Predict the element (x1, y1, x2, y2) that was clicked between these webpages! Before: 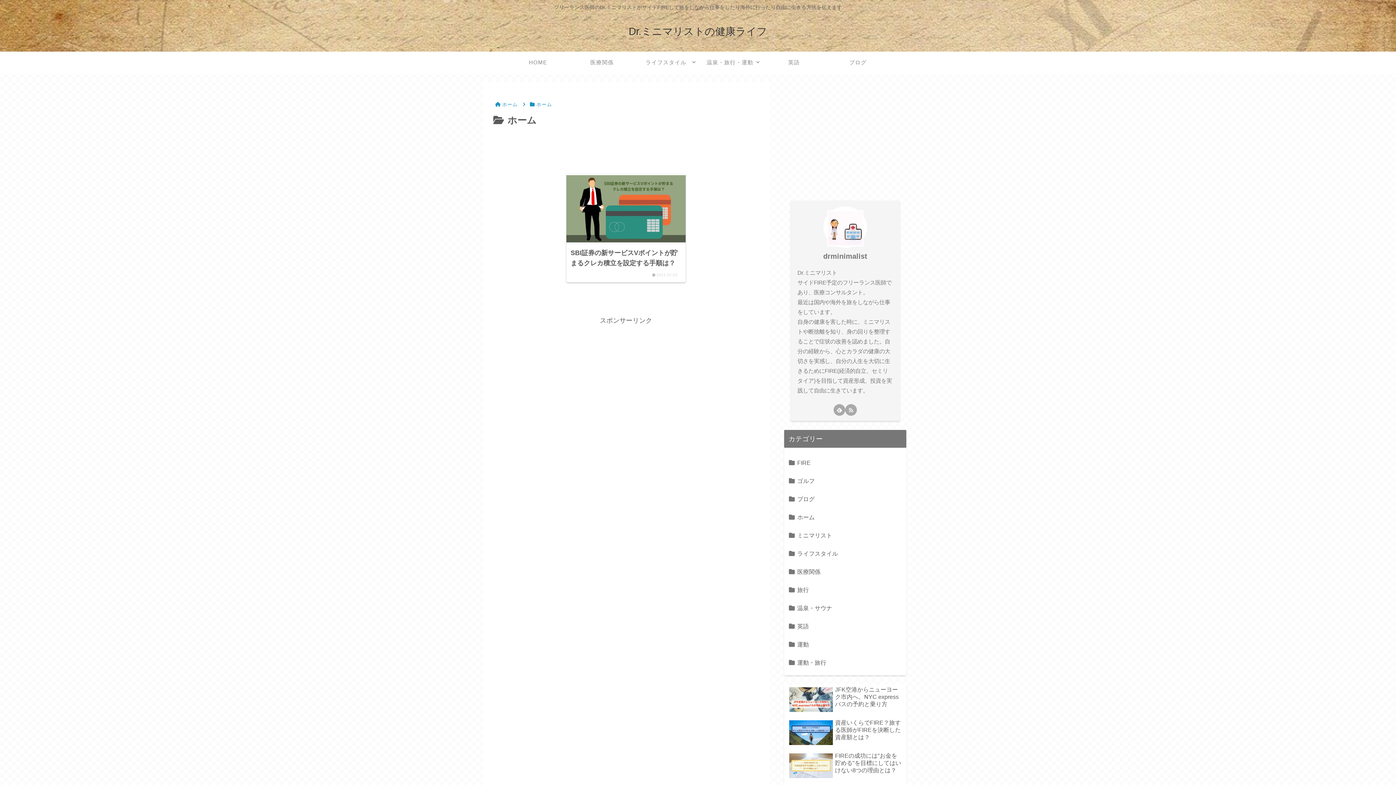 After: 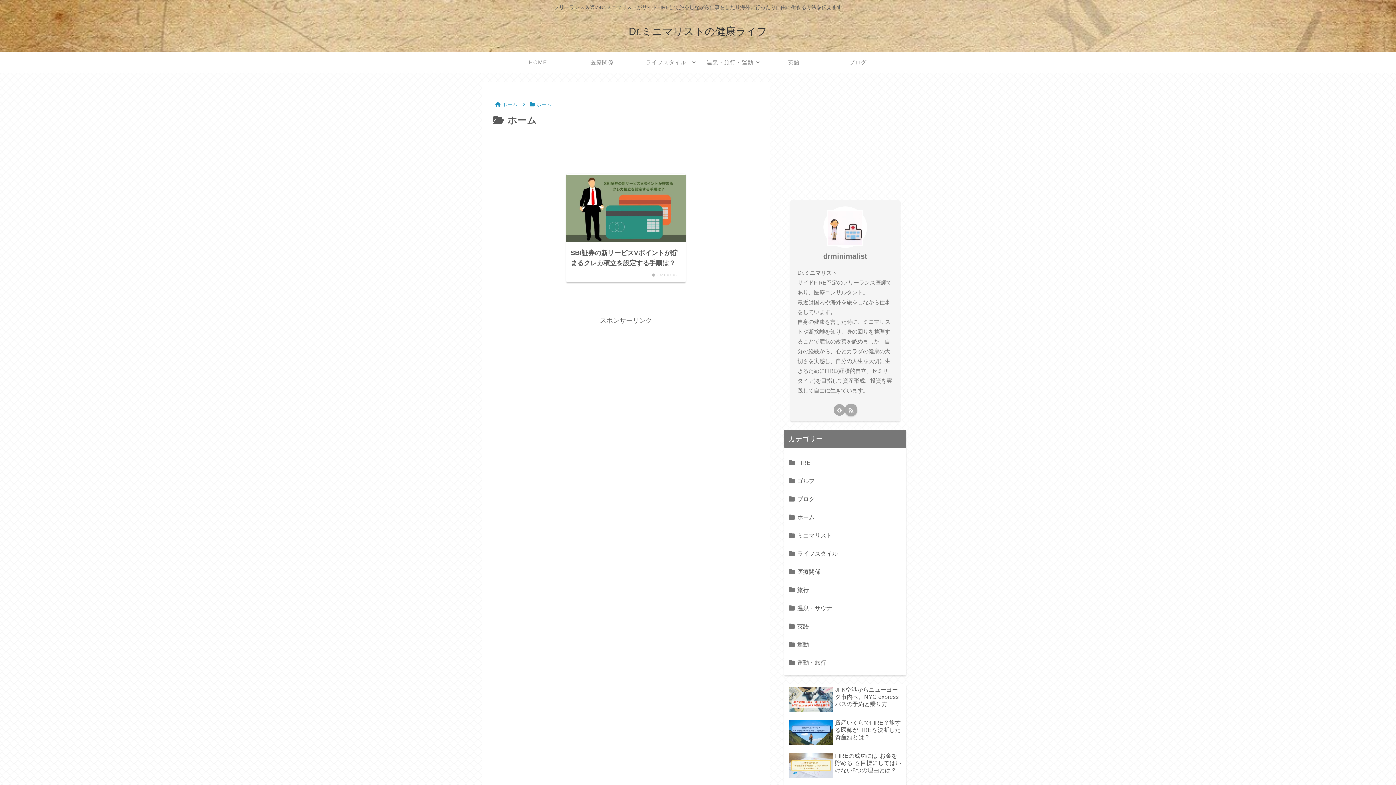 Action: label: RSSで更新情報を購読 bbox: (845, 404, 857, 415)